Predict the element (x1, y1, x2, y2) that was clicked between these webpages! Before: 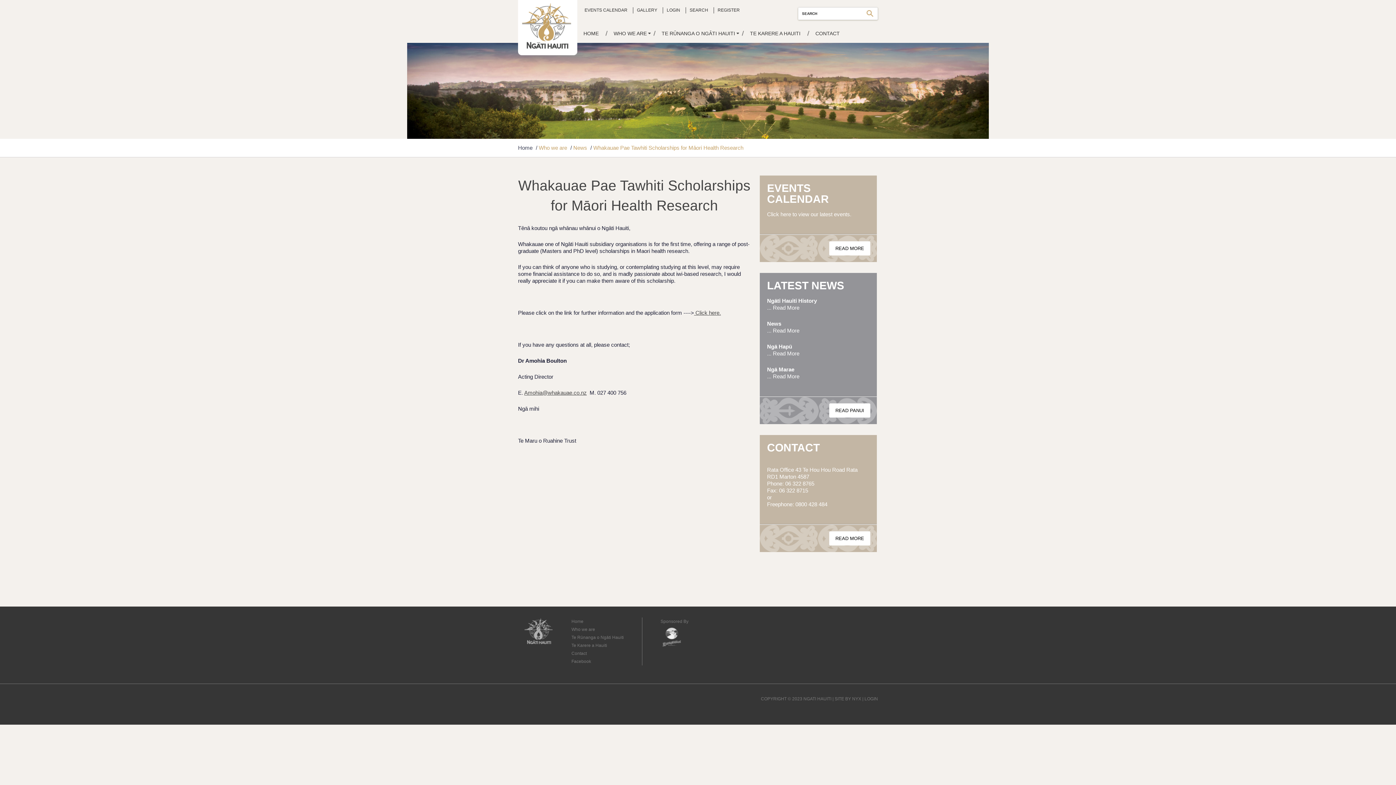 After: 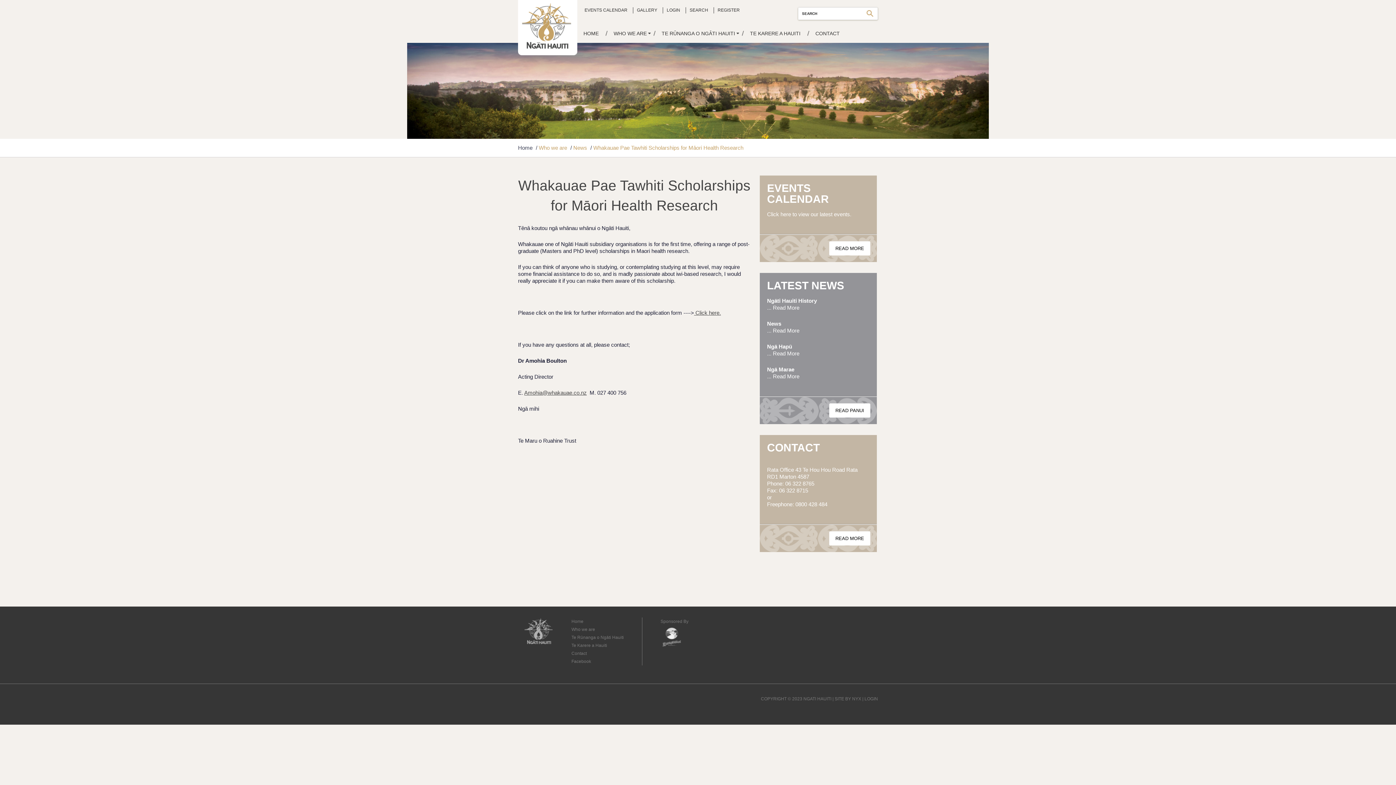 Action: bbox: (660, 625, 682, 649)